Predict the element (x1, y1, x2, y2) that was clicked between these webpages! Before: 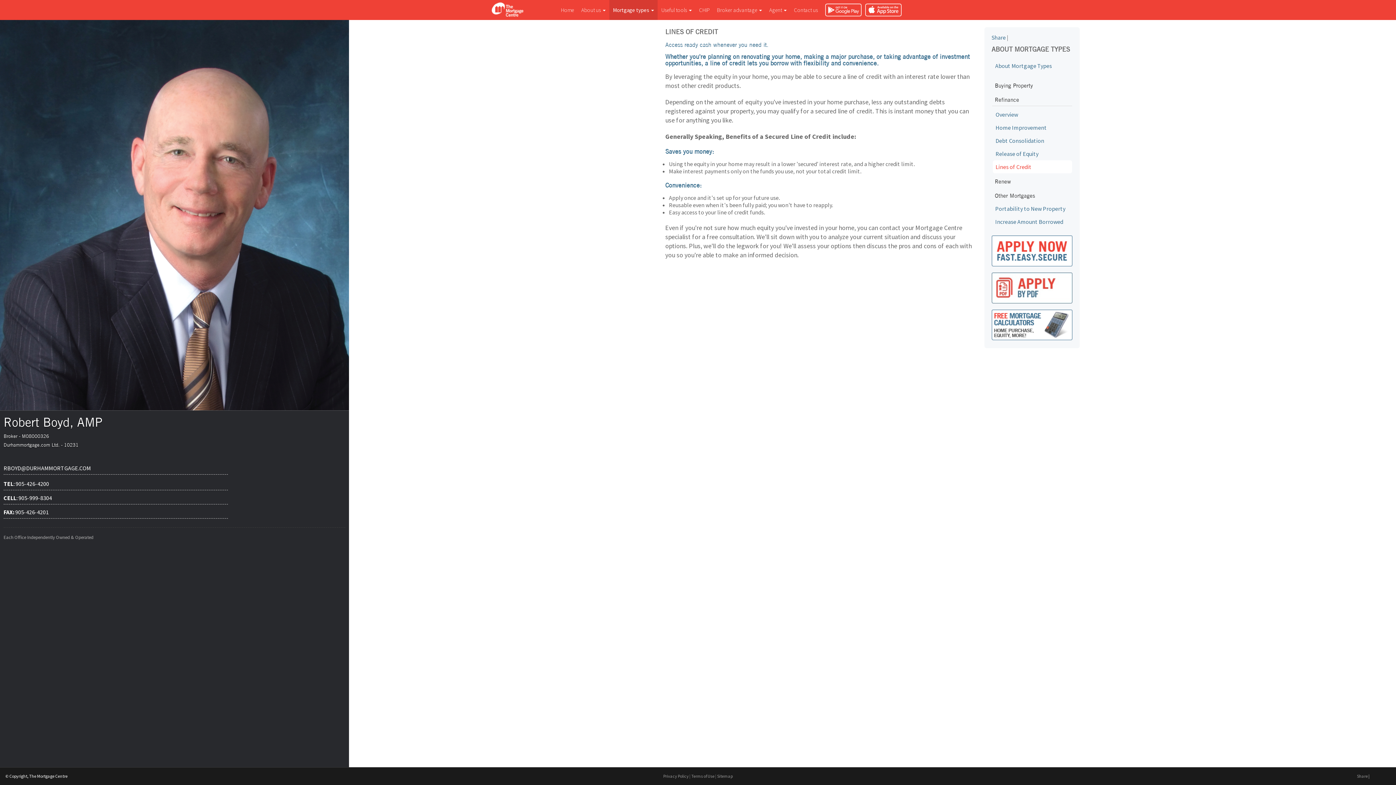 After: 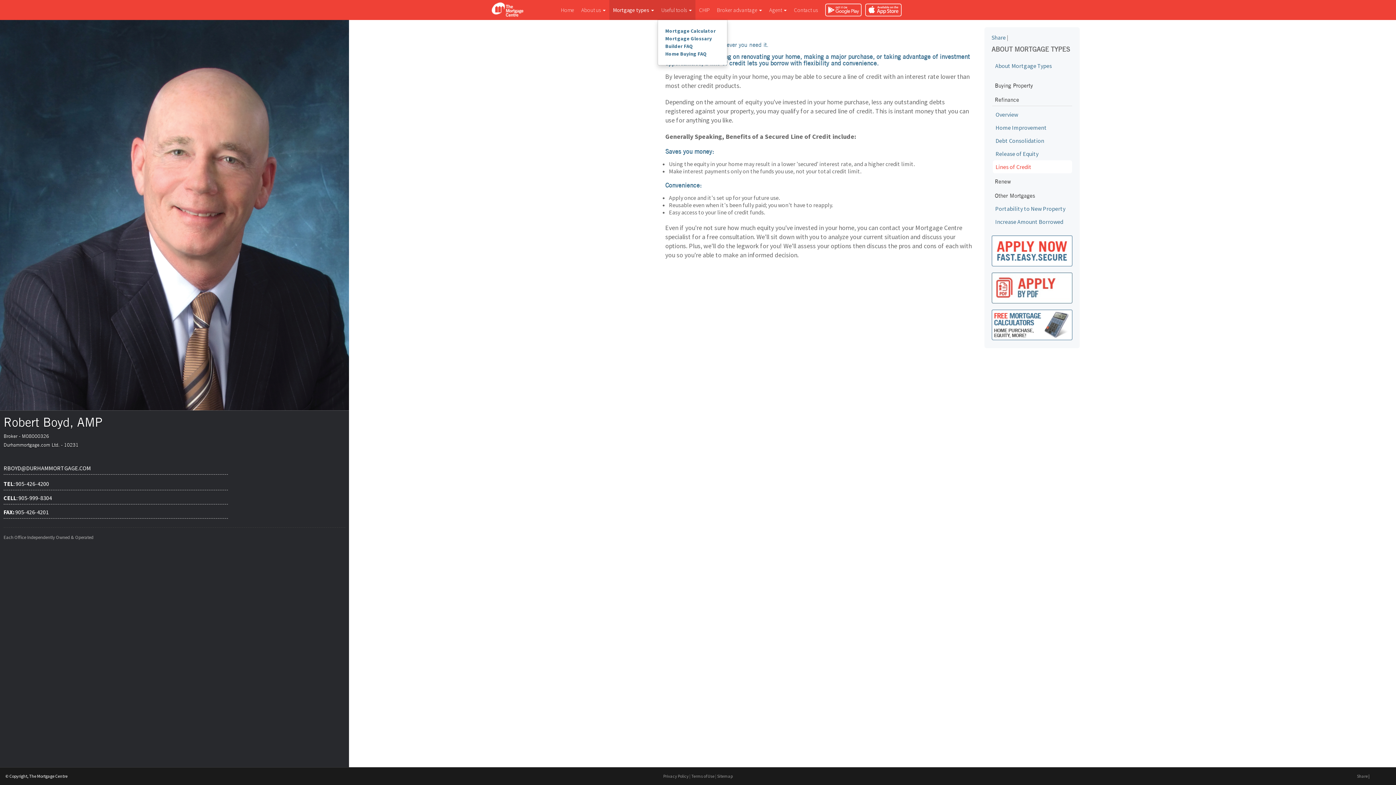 Action: label: Useful tools  bbox: (657, 0, 695, 20)